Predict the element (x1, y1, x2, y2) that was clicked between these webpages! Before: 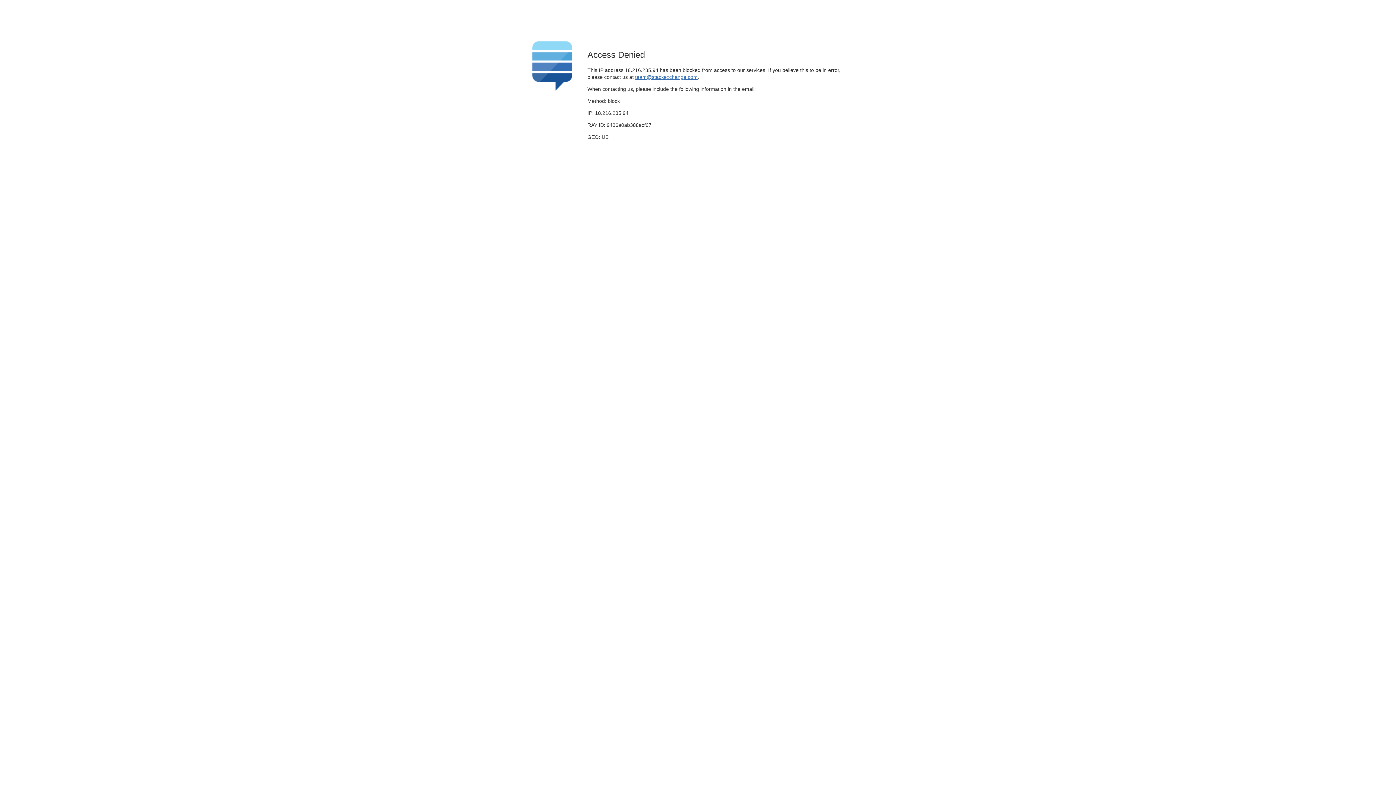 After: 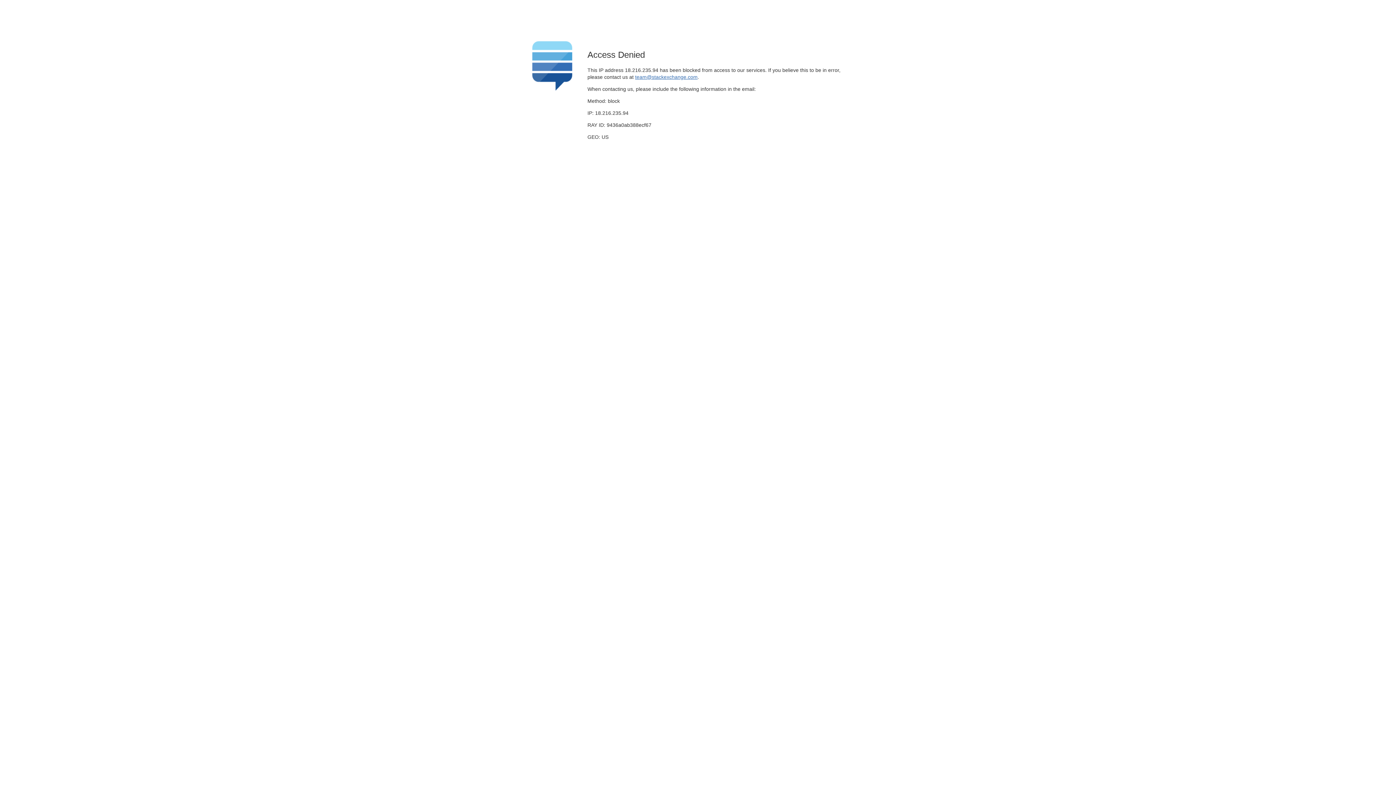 Action: bbox: (635, 74, 697, 79) label: team@stackexchange.com